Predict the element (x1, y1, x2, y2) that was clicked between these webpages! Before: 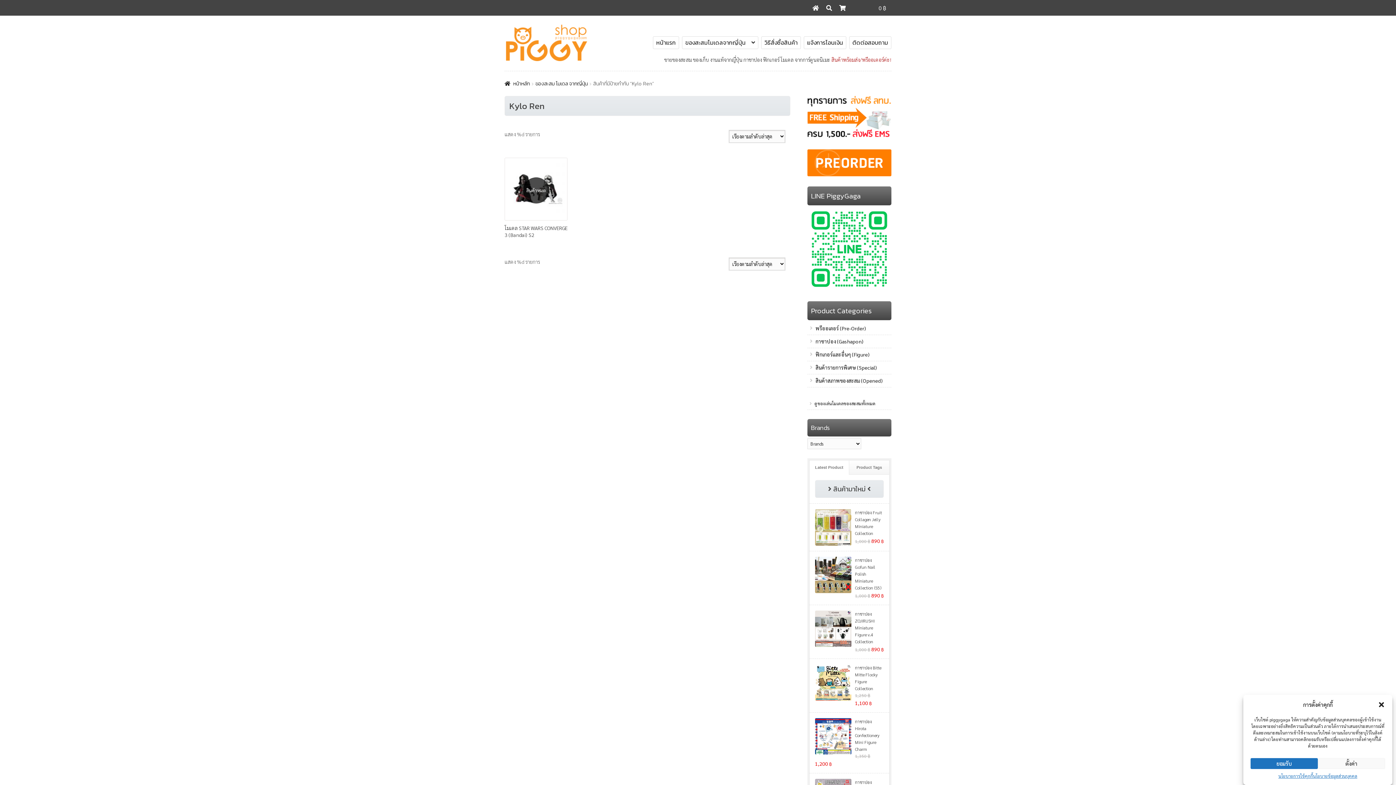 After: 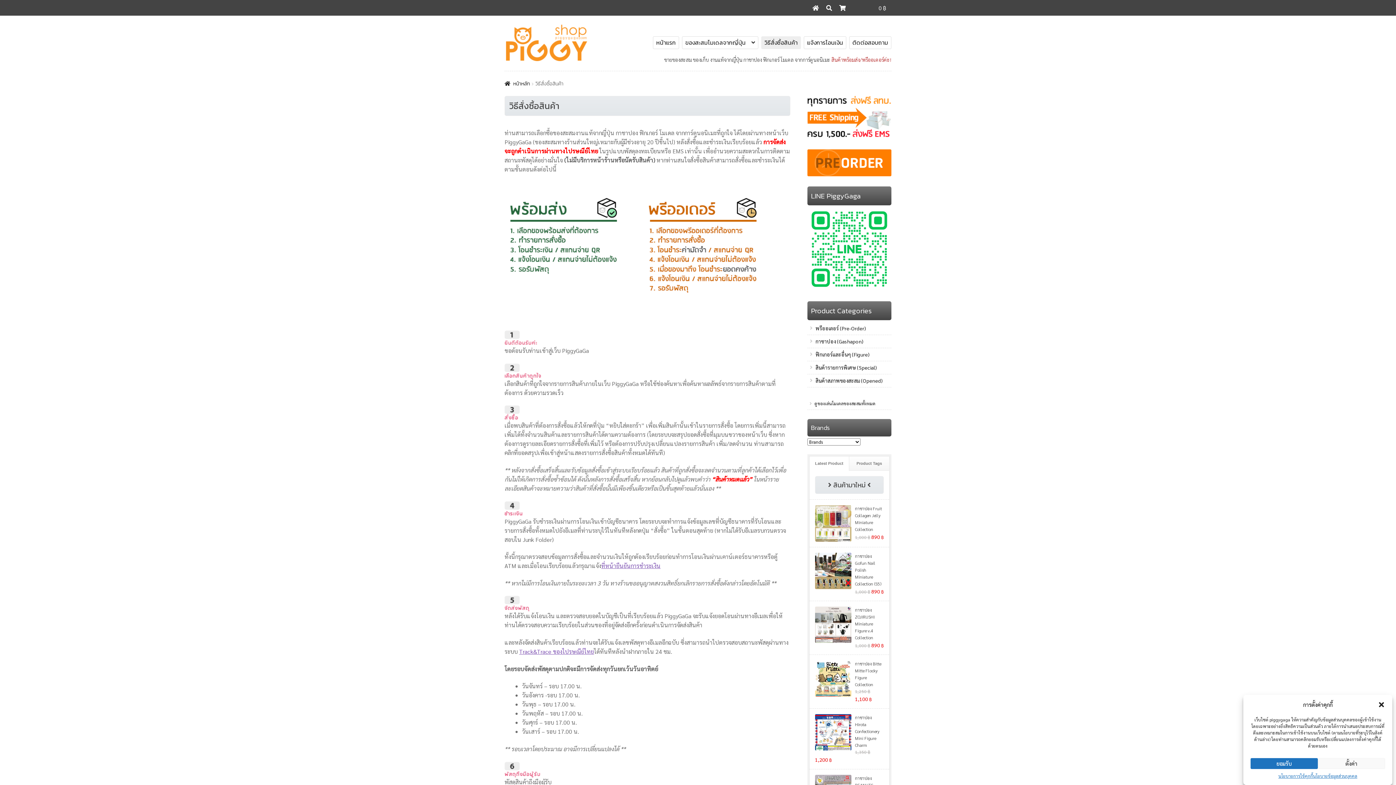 Action: label: วิธีสั่งซื้อสินค้า bbox: (761, 36, 801, 48)